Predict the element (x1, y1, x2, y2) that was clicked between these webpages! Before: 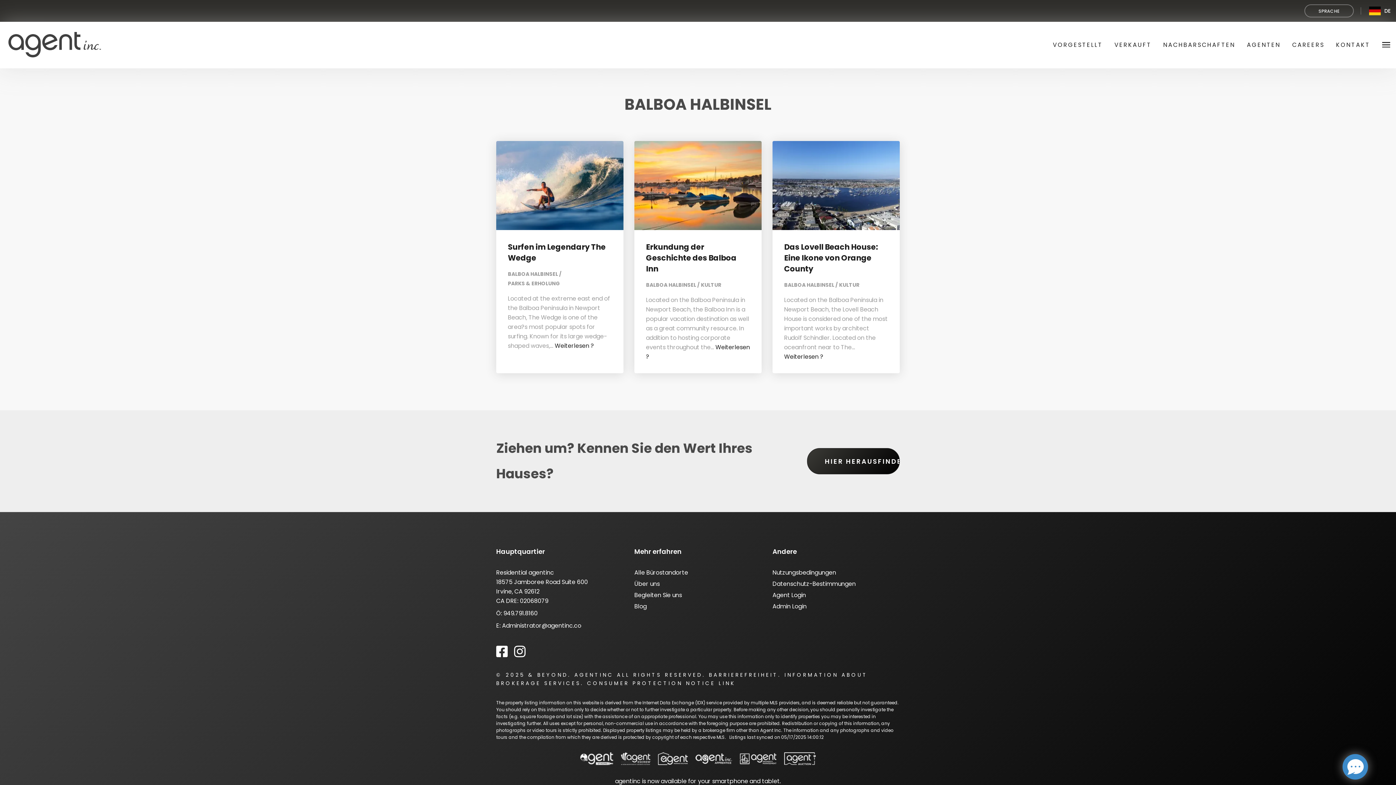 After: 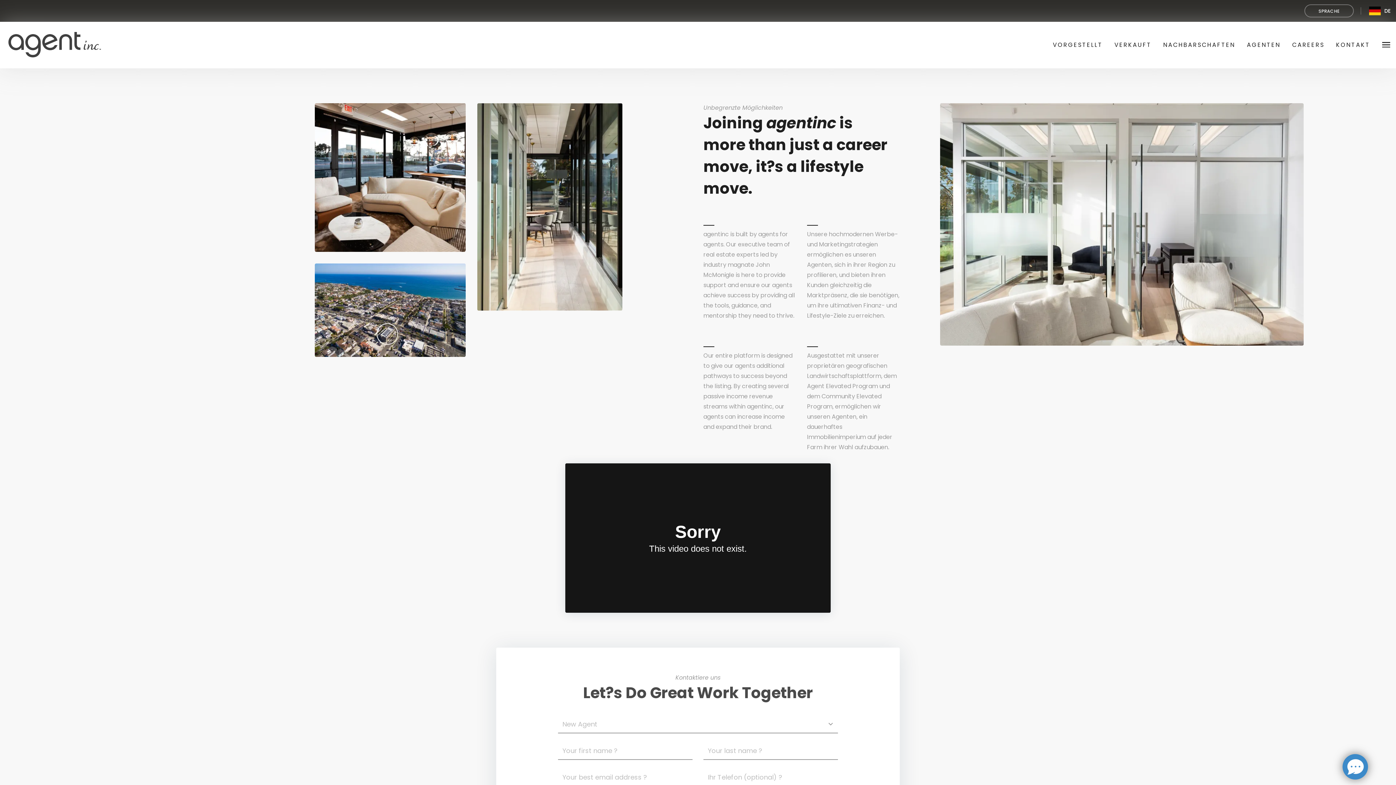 Action: bbox: (1292, 40, 1324, 49) label: CAREERS